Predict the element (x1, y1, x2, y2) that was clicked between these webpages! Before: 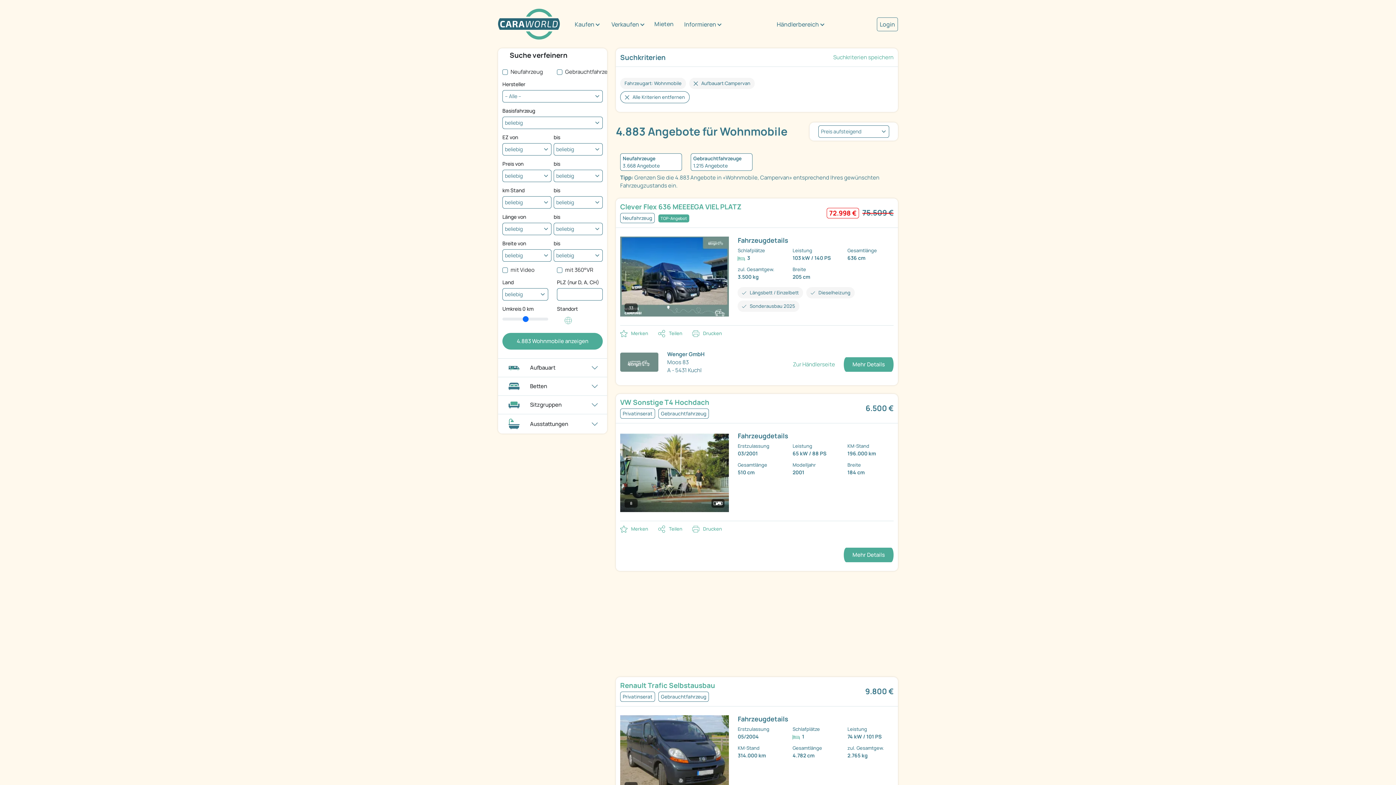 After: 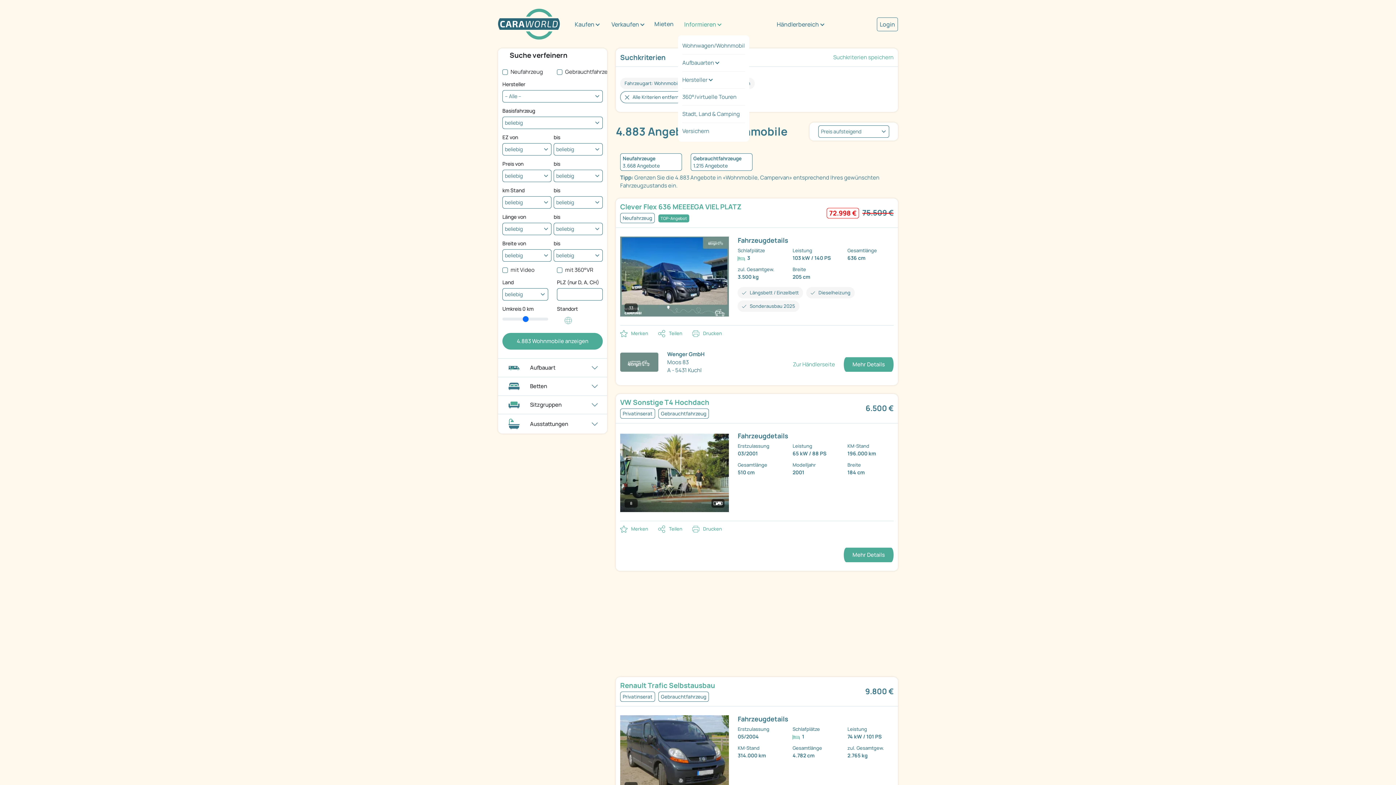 Action: label: Informieren bbox: (678, 16, 727, 31)